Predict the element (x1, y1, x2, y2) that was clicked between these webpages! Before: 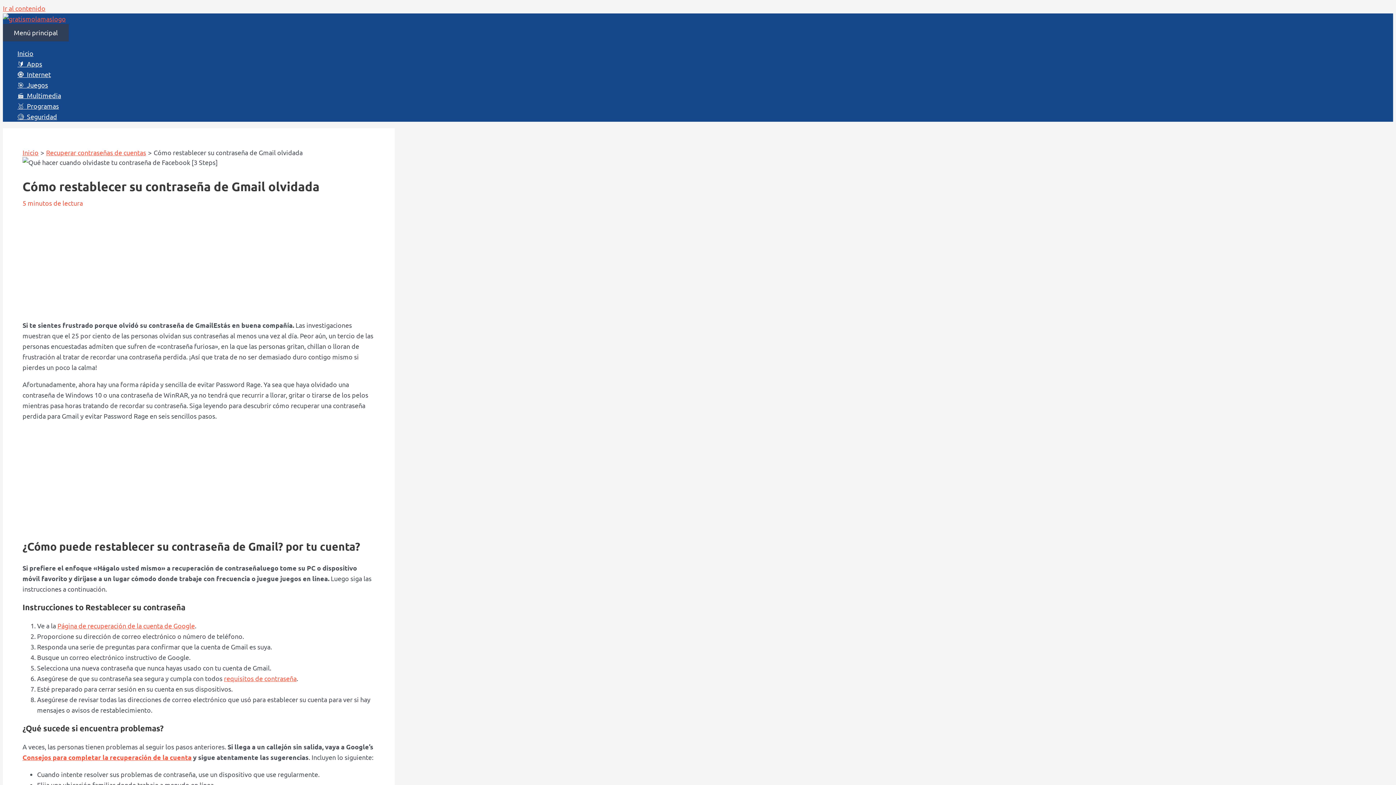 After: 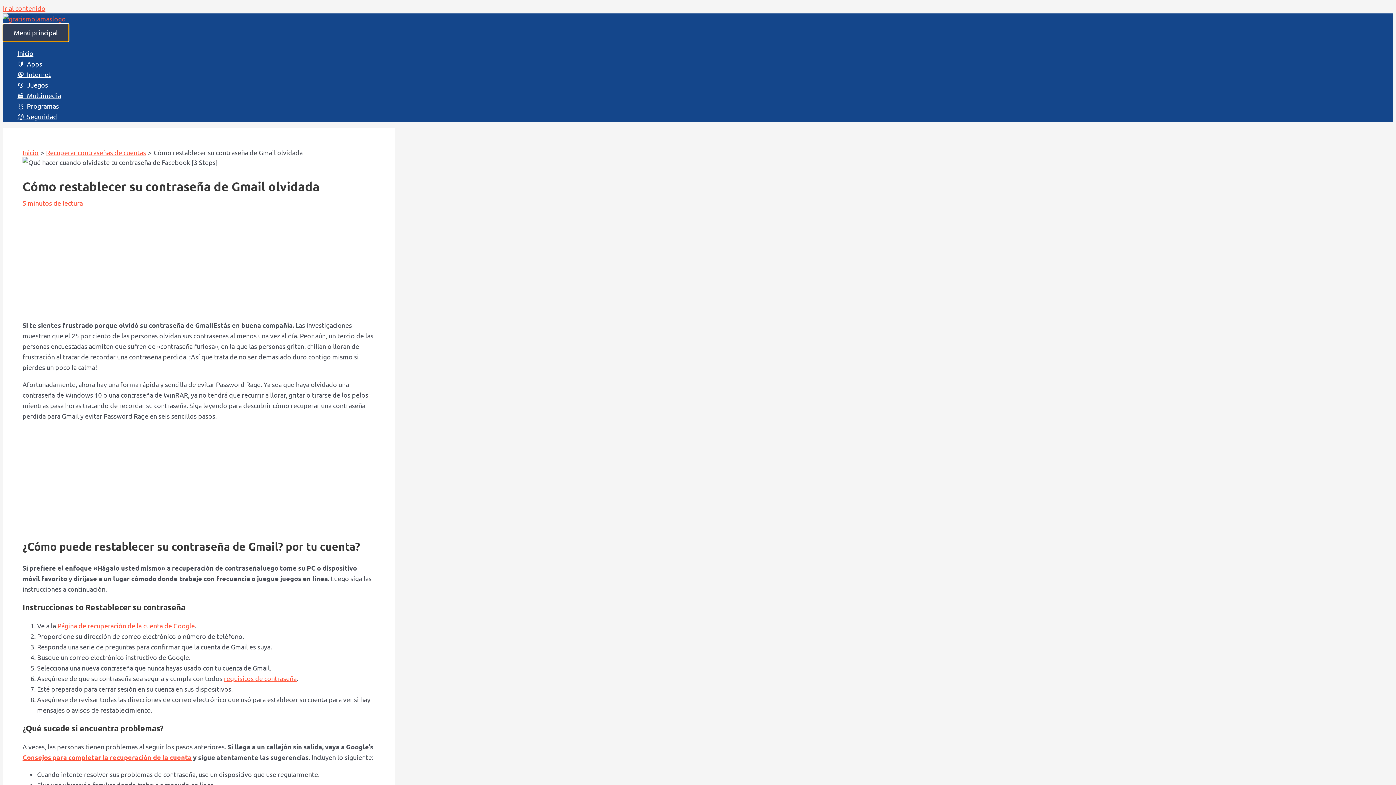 Action: label: Menú principal bbox: (2, 24, 68, 41)